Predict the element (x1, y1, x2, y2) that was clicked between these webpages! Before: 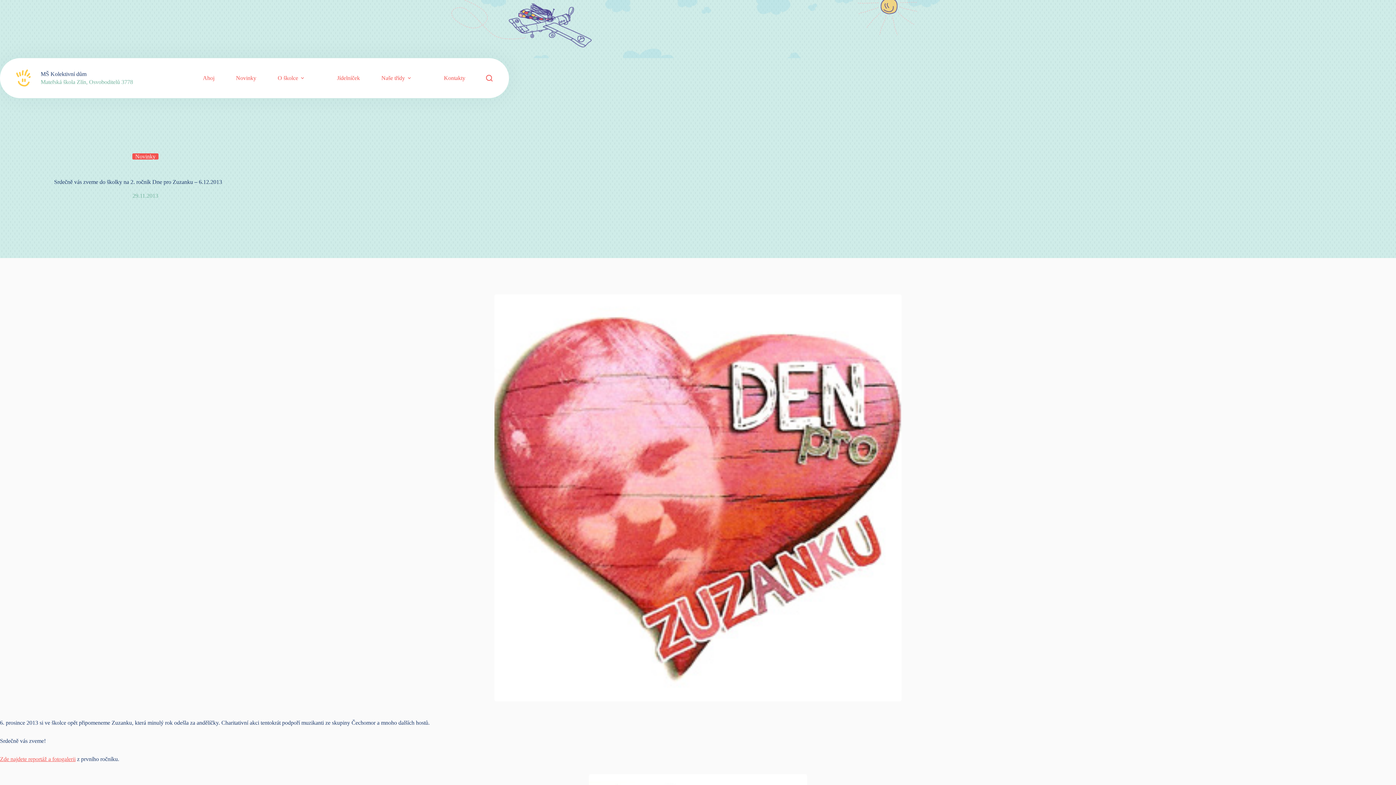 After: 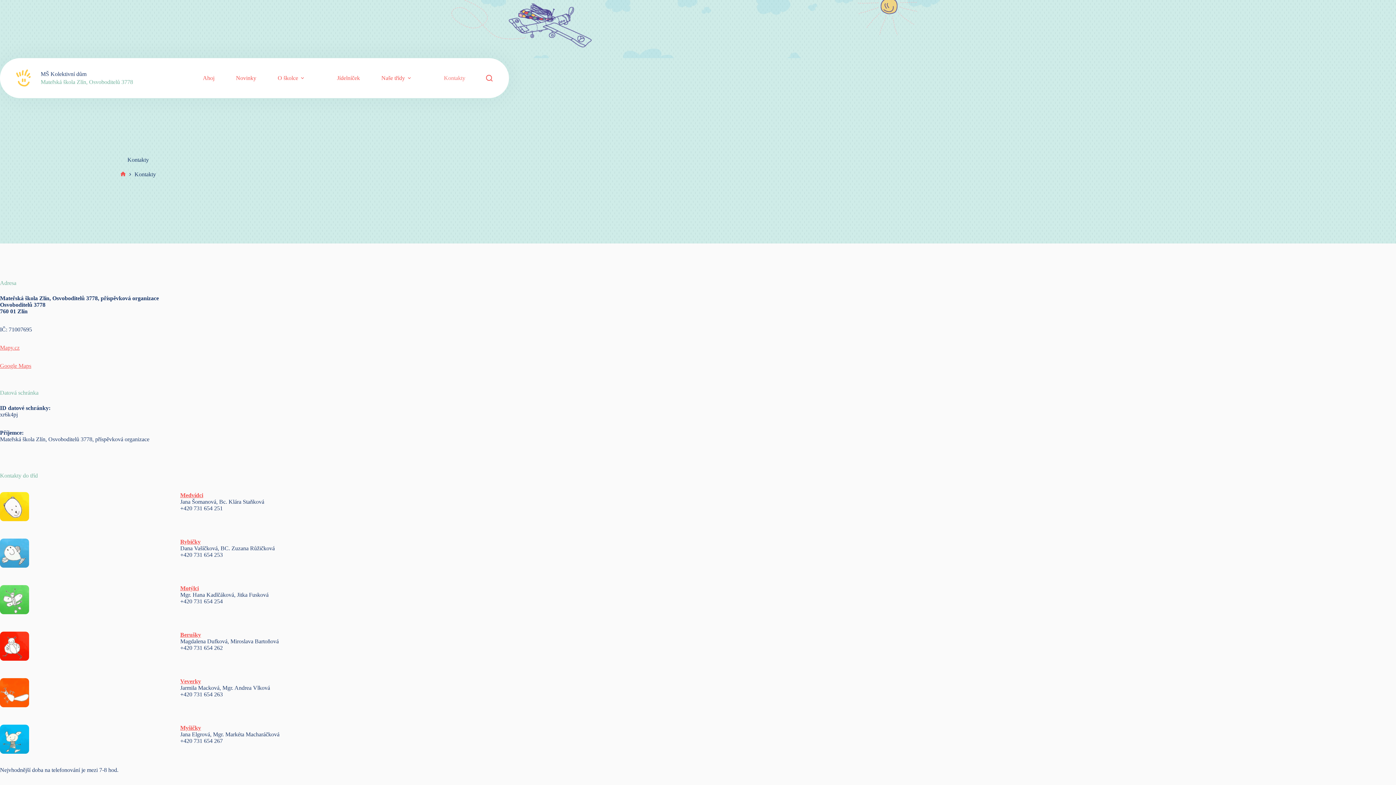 Action: label: Kontakty bbox: (437, 58, 471, 98)